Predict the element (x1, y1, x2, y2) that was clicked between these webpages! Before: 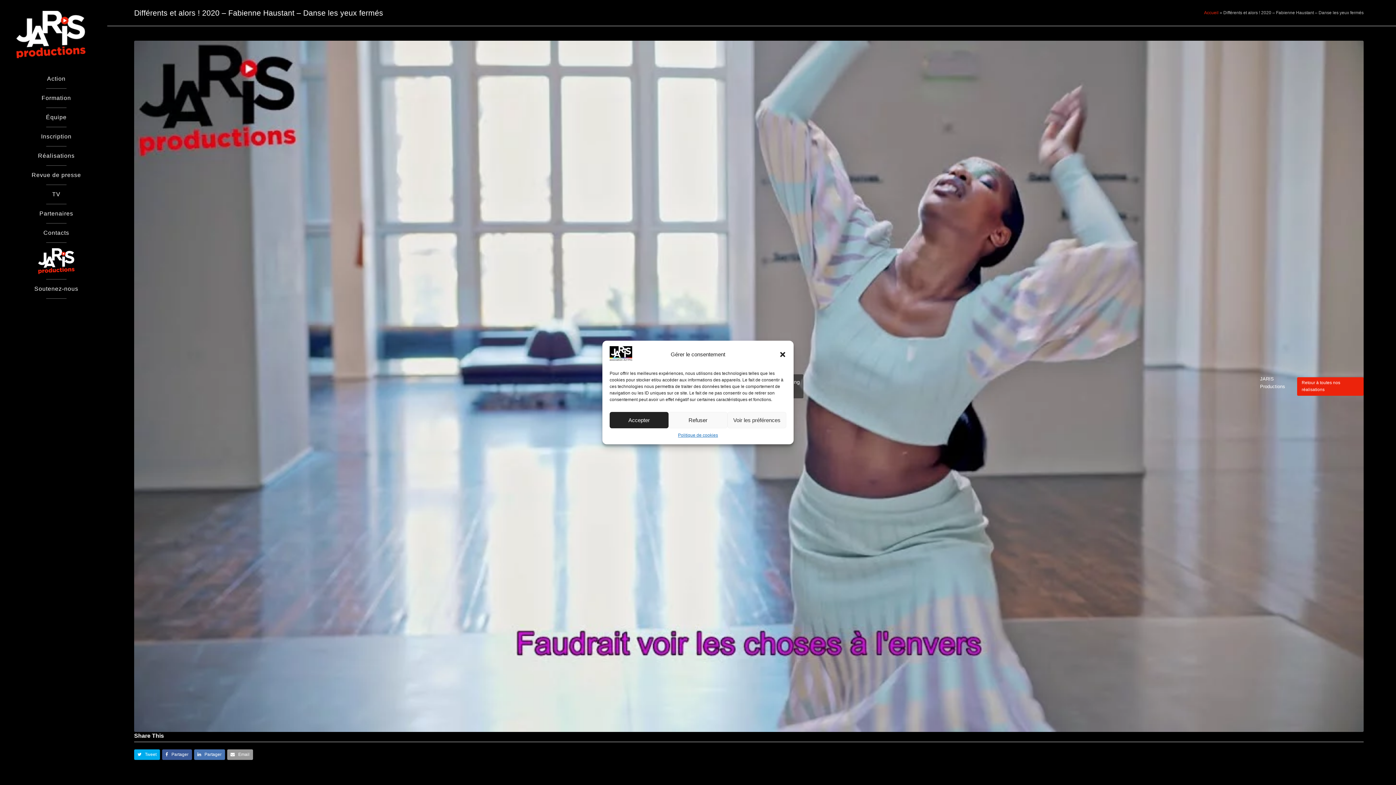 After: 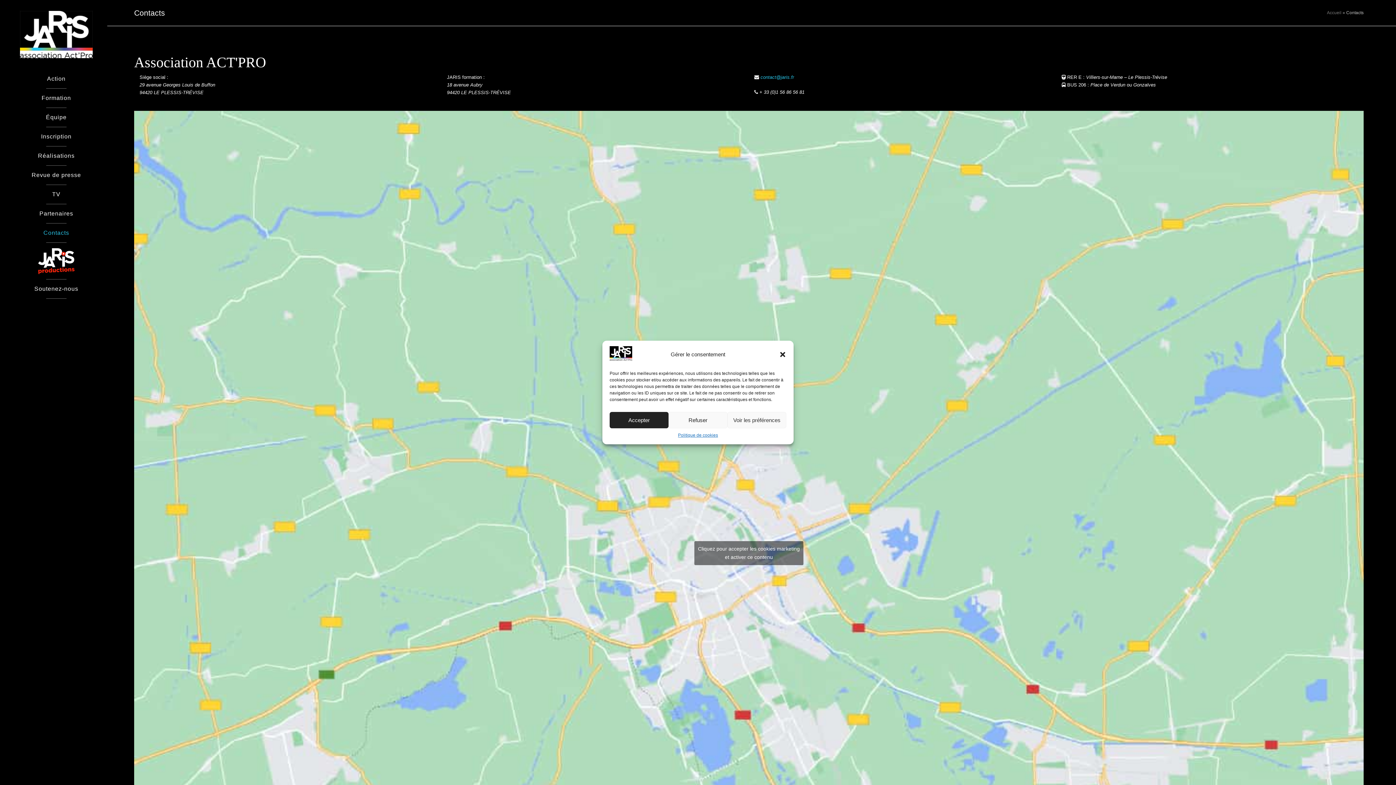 Action: bbox: (5, 223, 107, 242) label: Contacts